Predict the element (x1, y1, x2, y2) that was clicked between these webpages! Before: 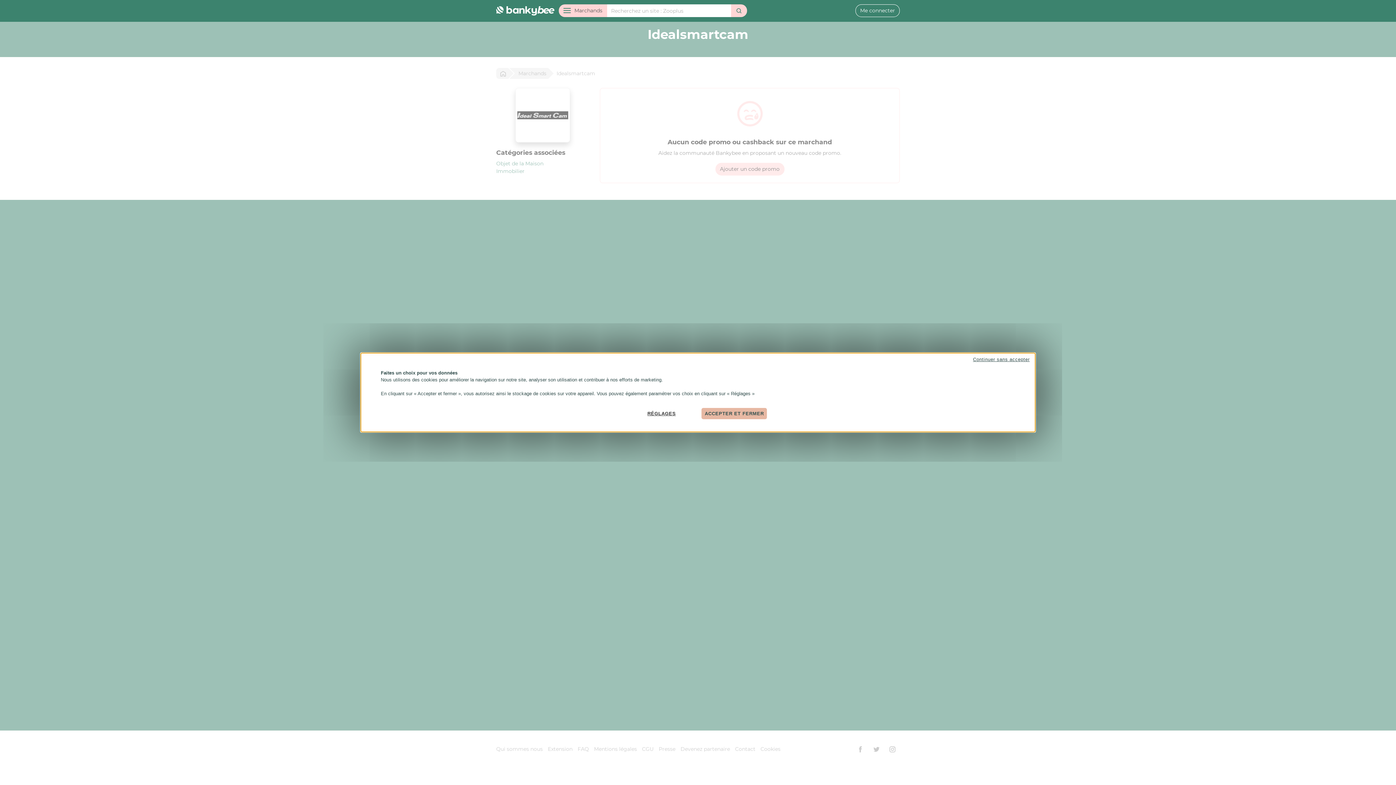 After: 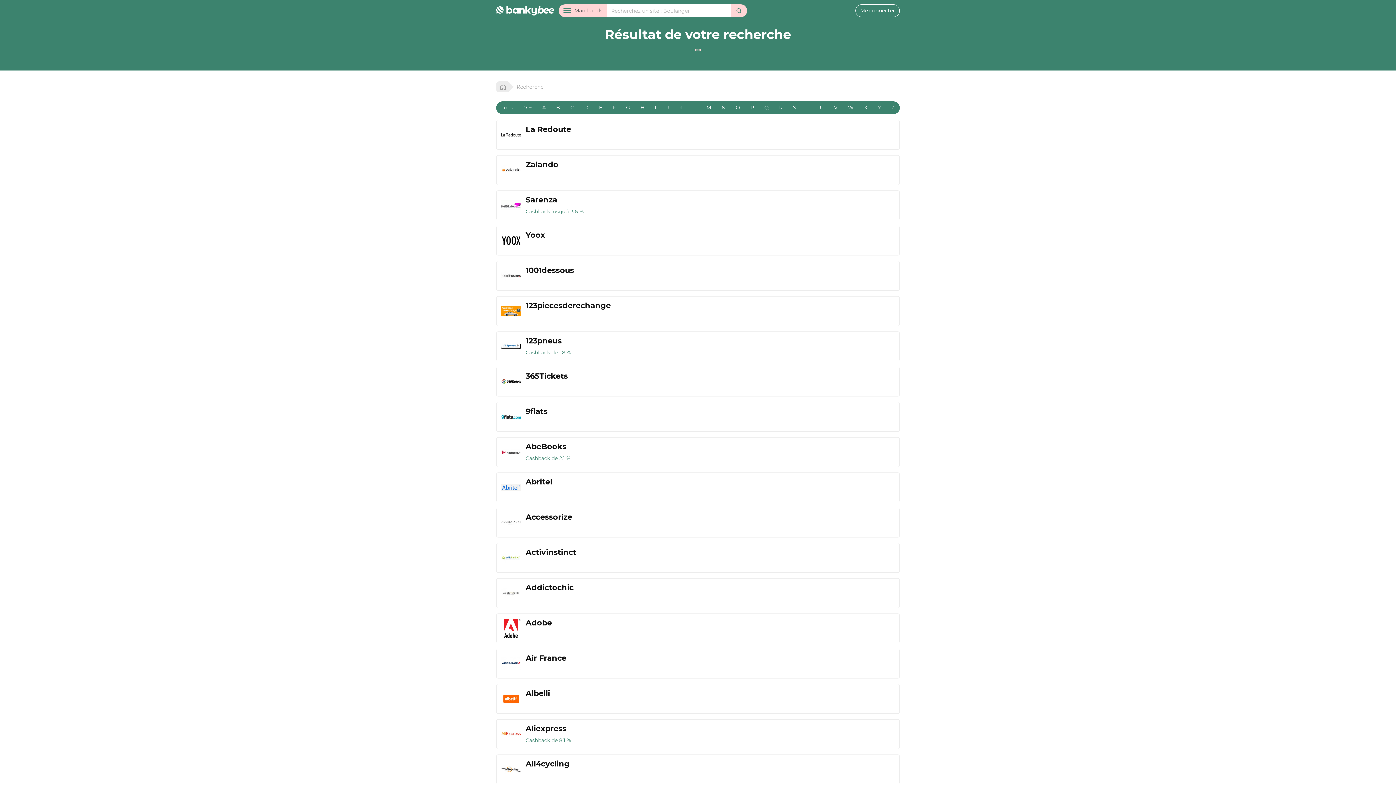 Action: bbox: (731, 4, 747, 17)